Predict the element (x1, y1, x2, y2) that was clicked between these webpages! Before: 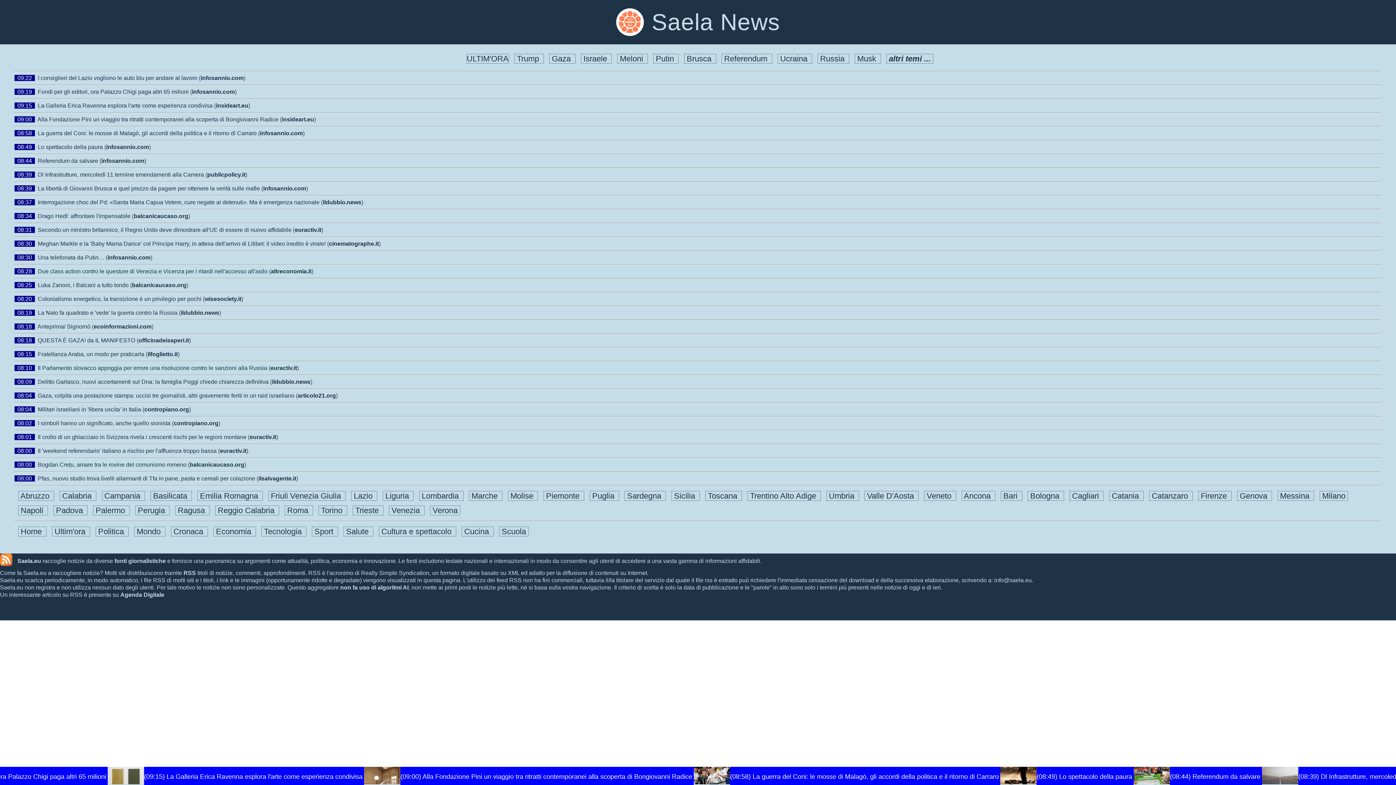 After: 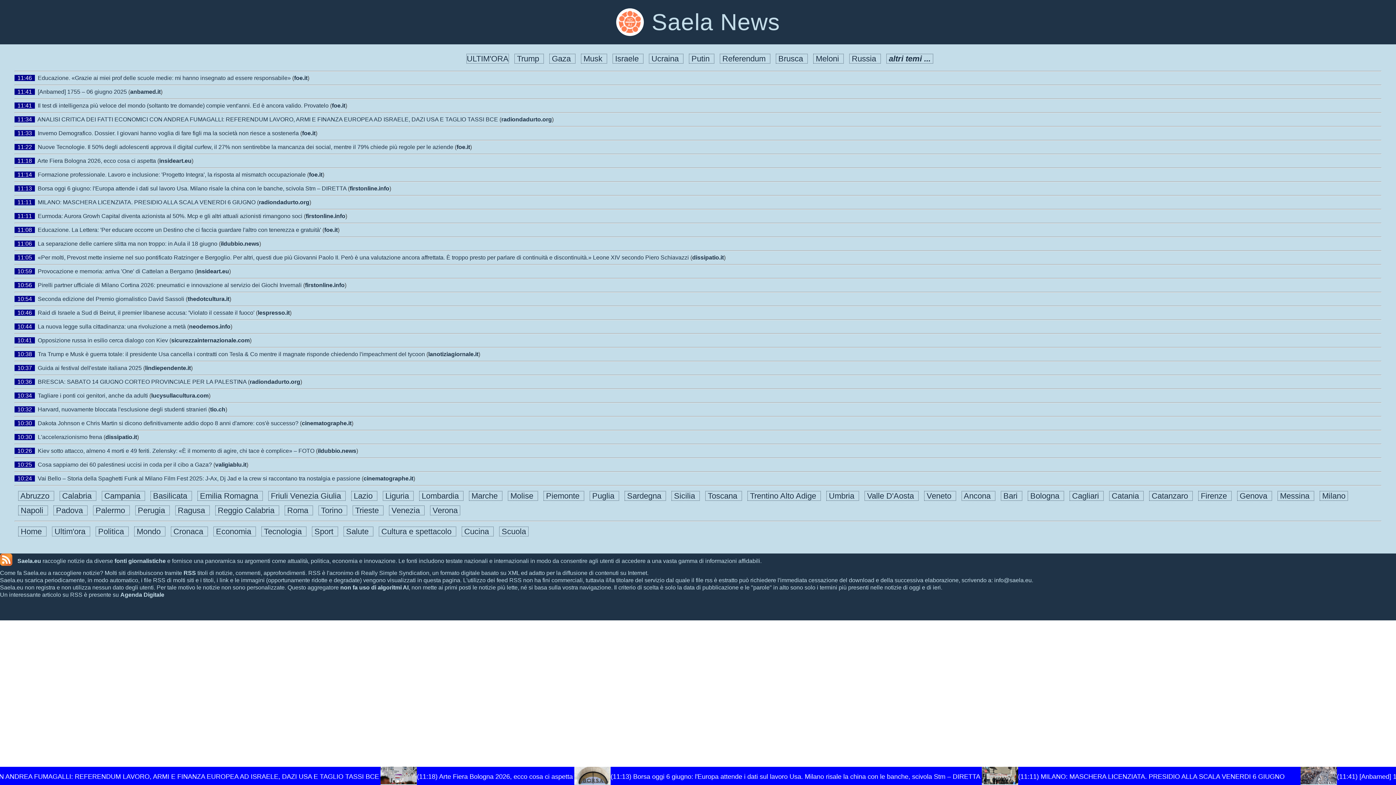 Action: label: Anteprima/ Signornò bbox: (37, 323, 90, 329)